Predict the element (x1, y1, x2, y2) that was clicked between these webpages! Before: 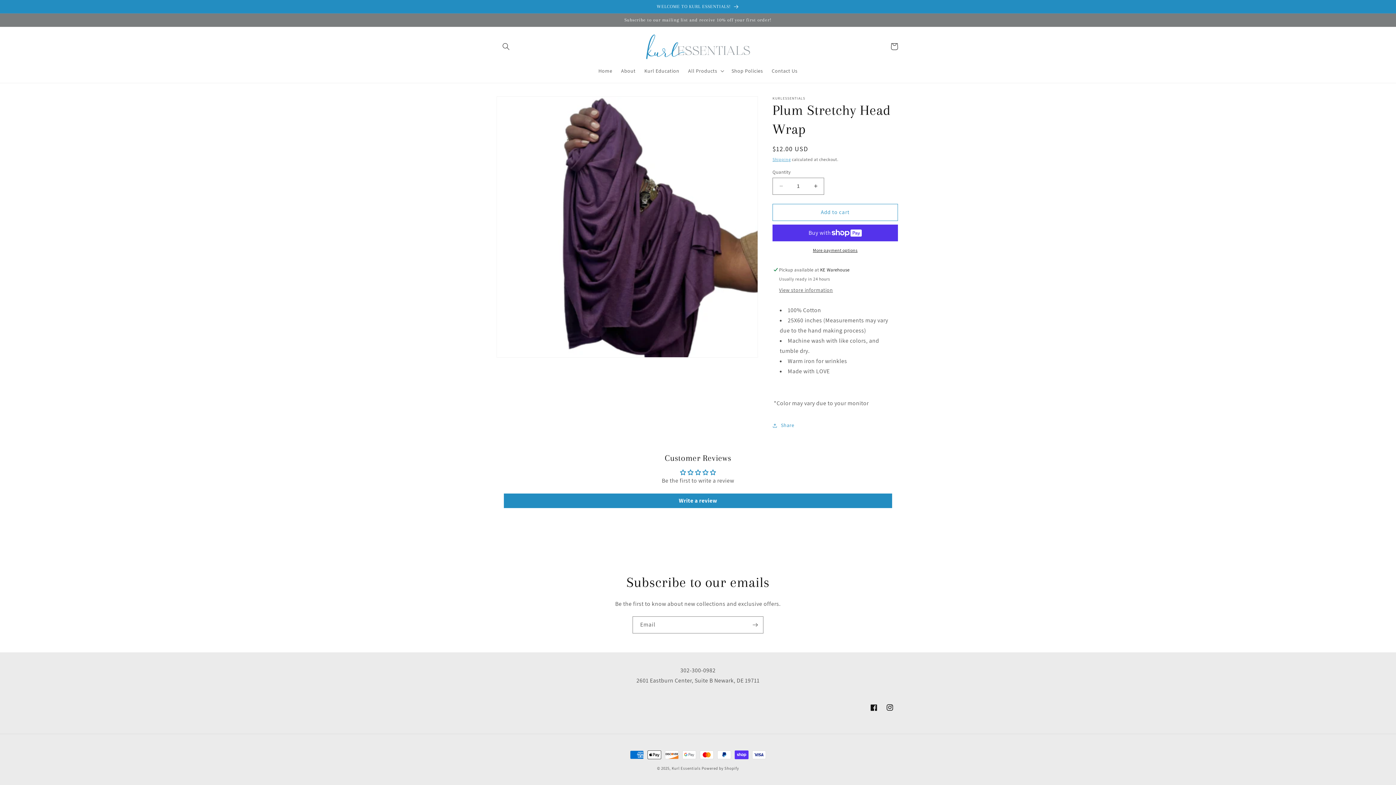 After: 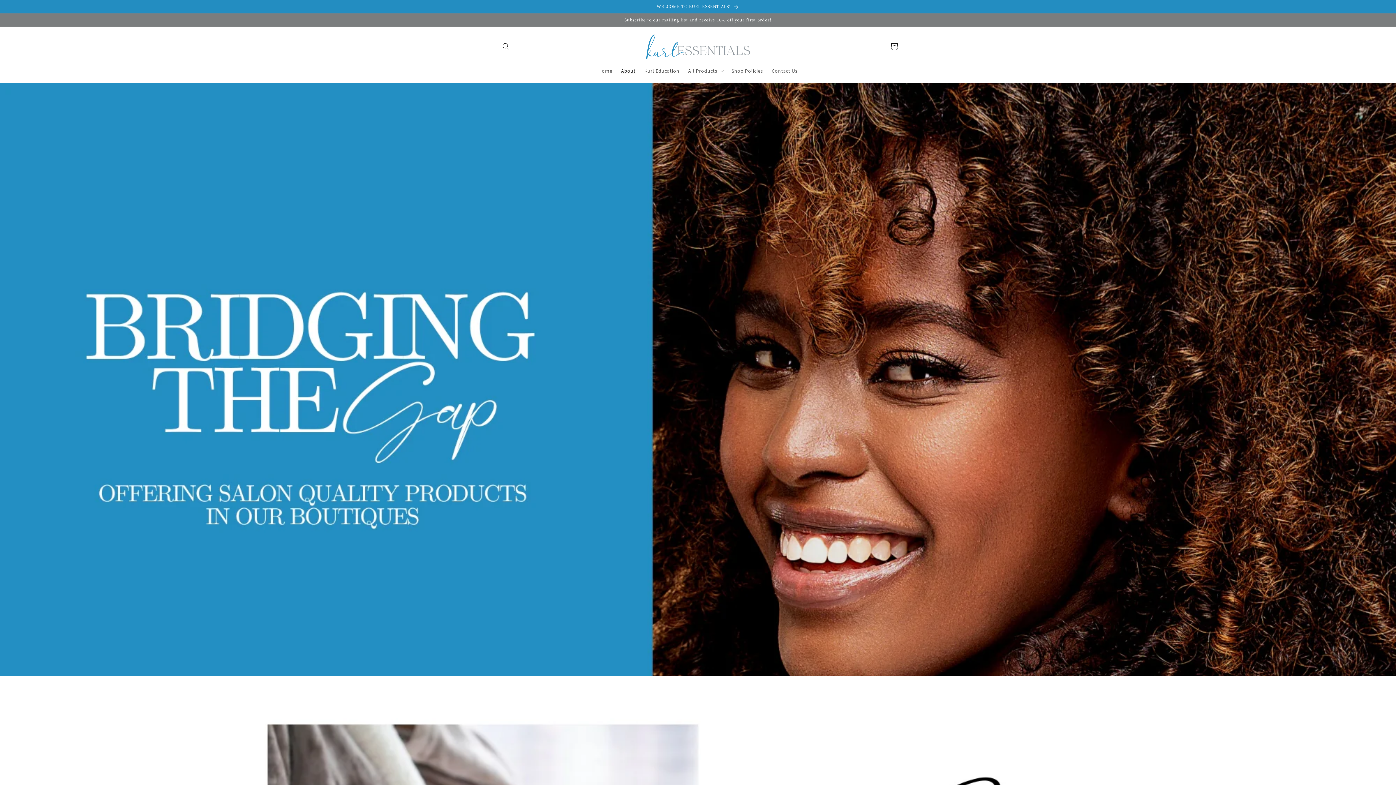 Action: label: About bbox: (616, 63, 640, 78)